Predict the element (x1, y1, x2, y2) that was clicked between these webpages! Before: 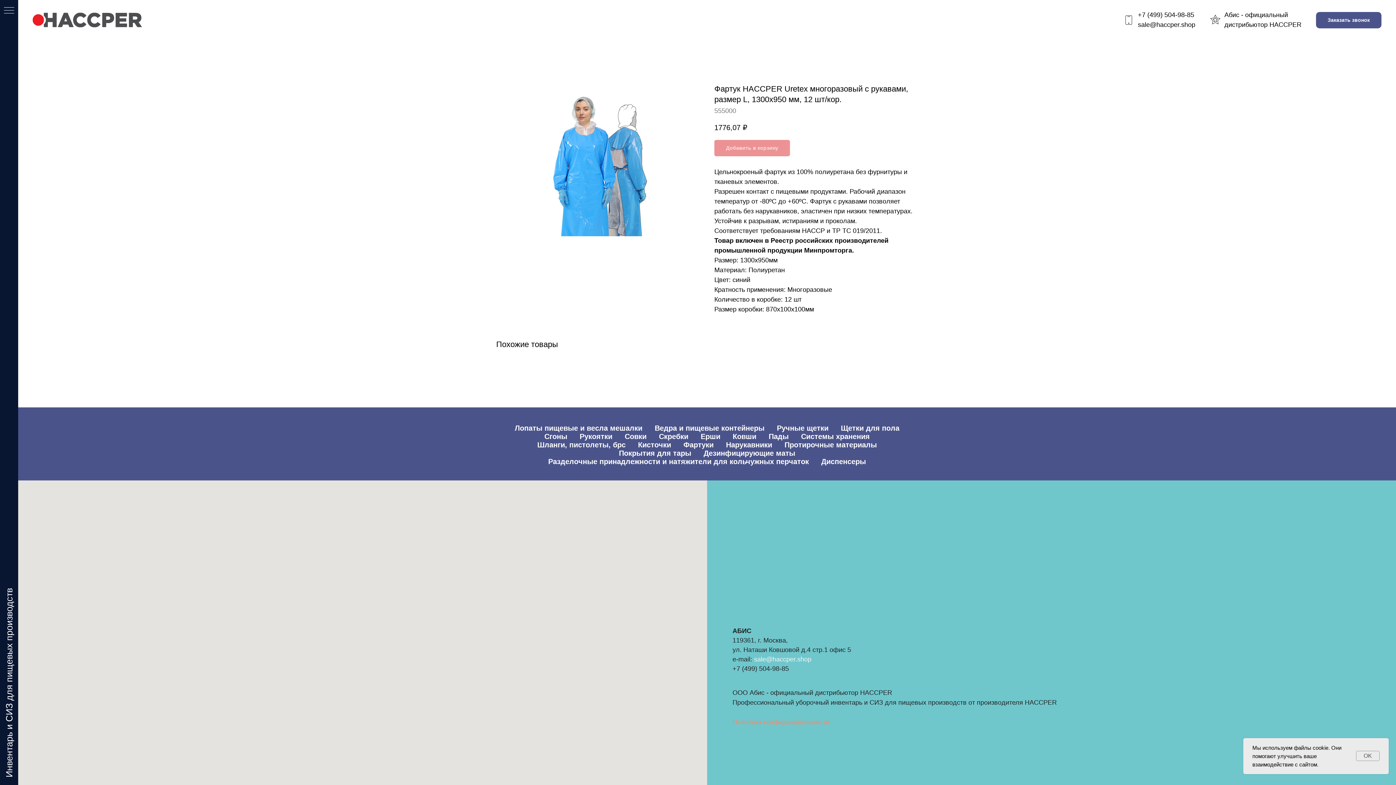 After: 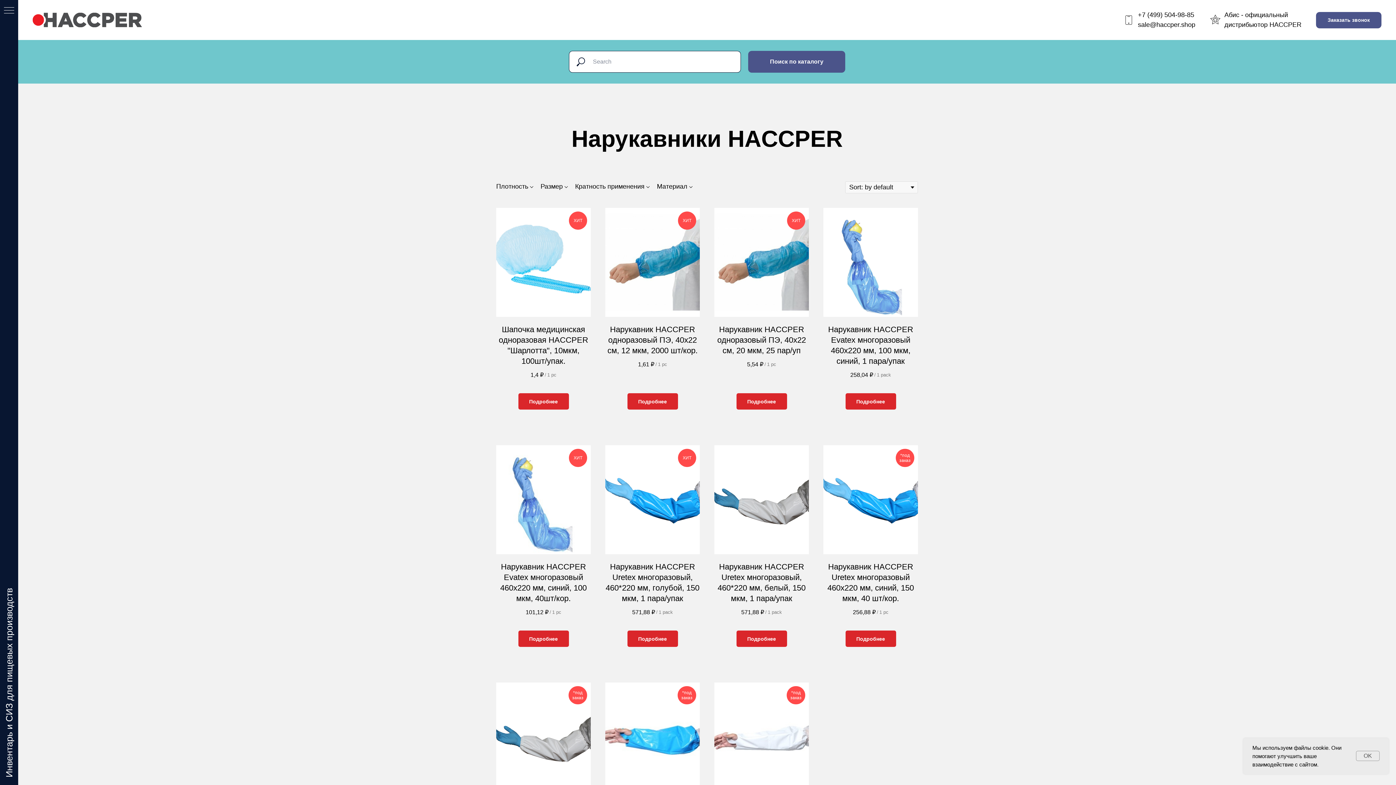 Action: label: Нарукавники bbox: (726, 441, 772, 449)